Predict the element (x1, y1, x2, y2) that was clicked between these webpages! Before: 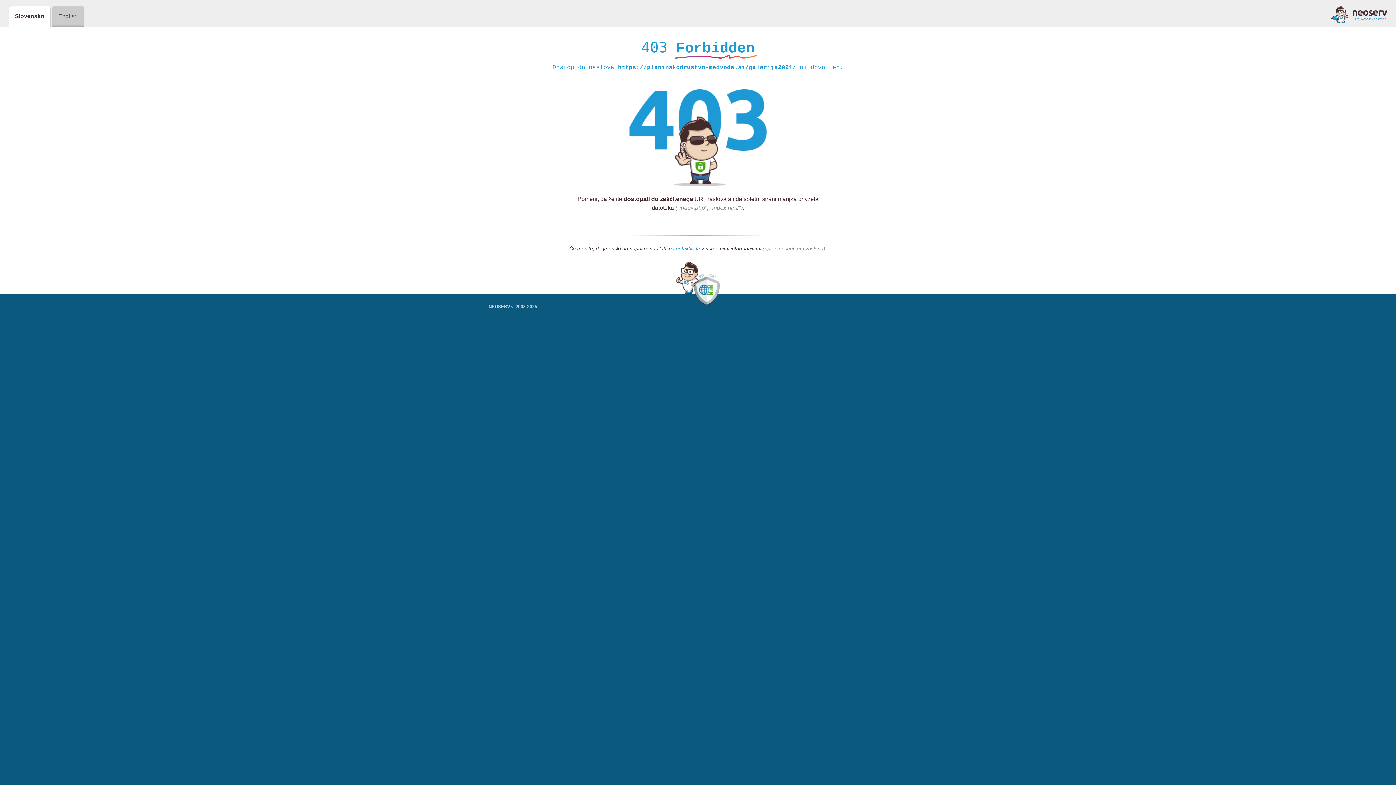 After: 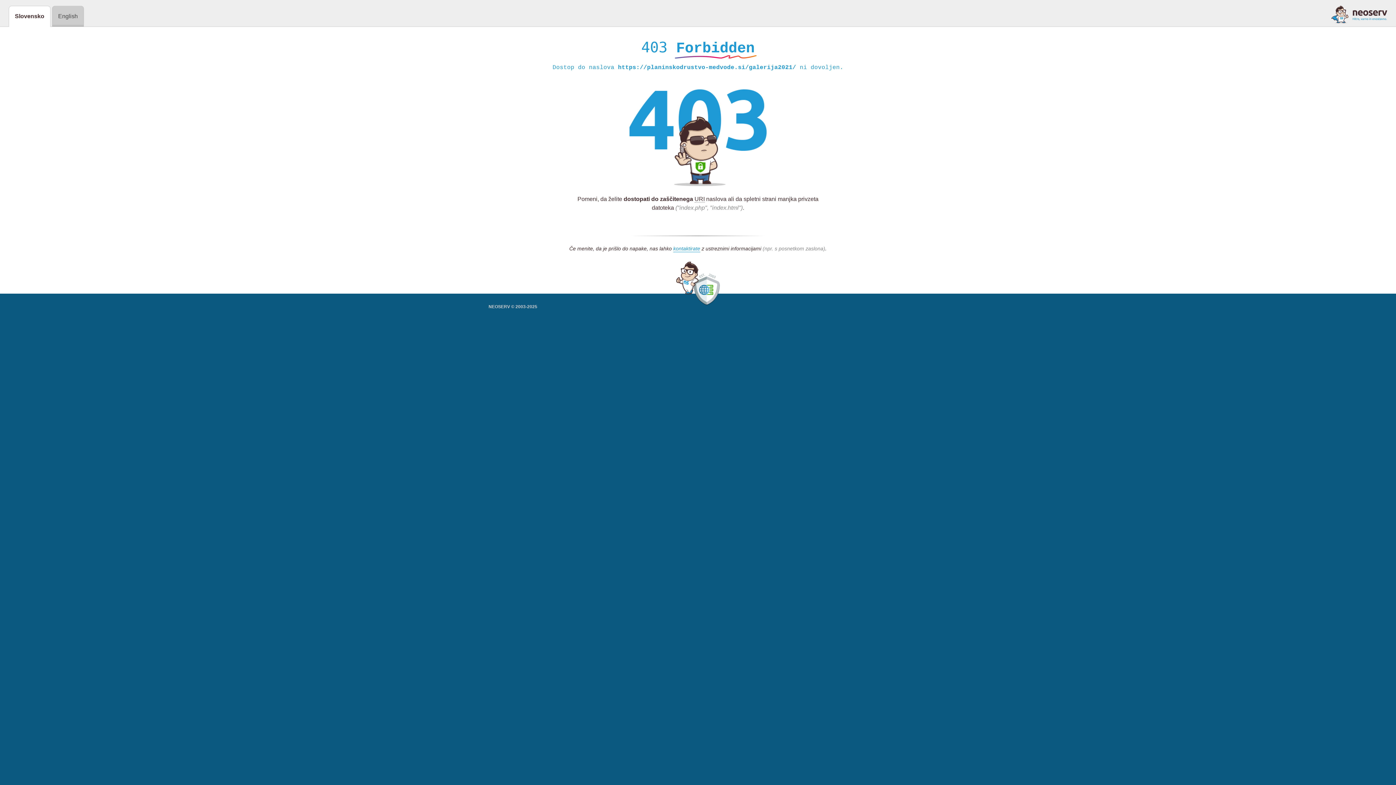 Action: bbox: (1331, 5, 1387, 23)